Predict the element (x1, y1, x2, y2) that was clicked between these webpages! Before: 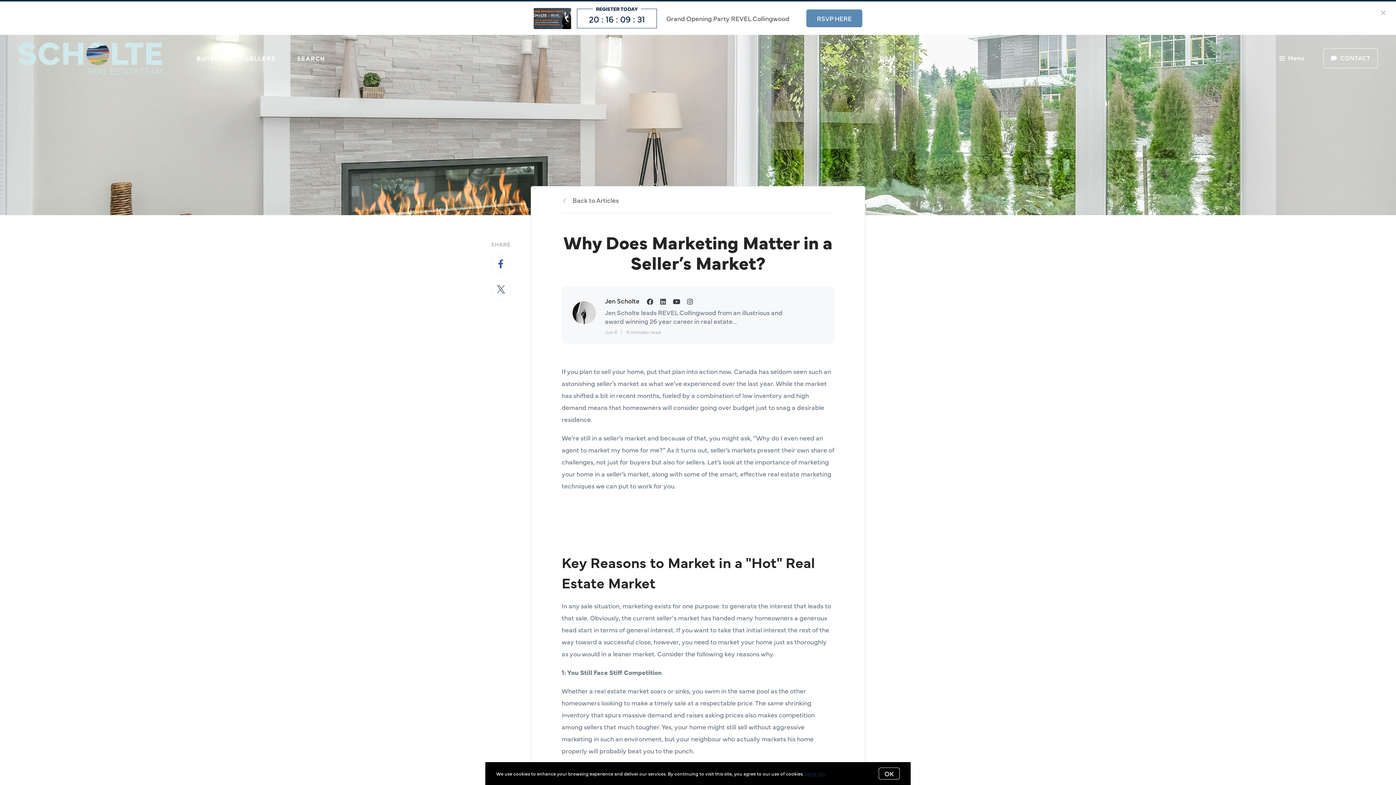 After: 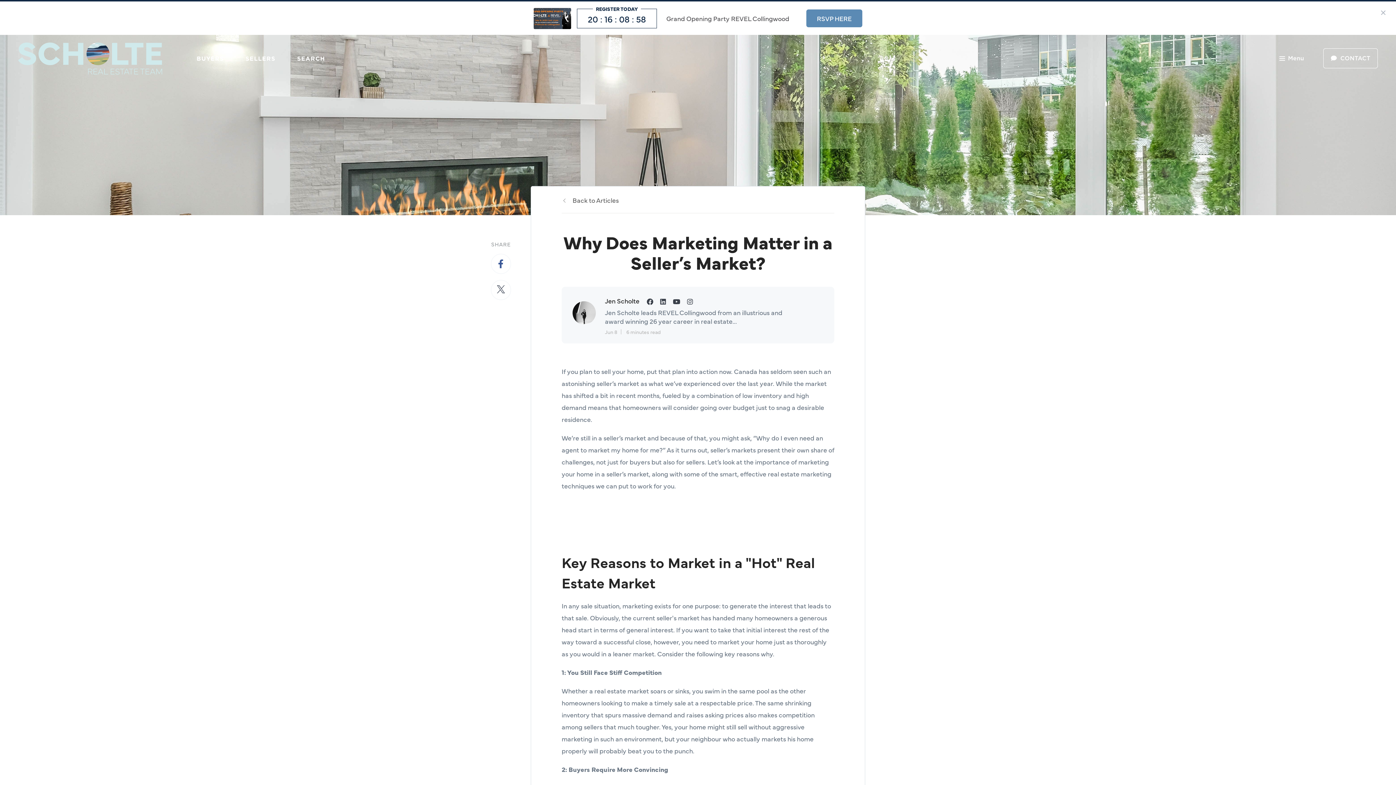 Action: label: OK bbox: (878, 768, 900, 780)